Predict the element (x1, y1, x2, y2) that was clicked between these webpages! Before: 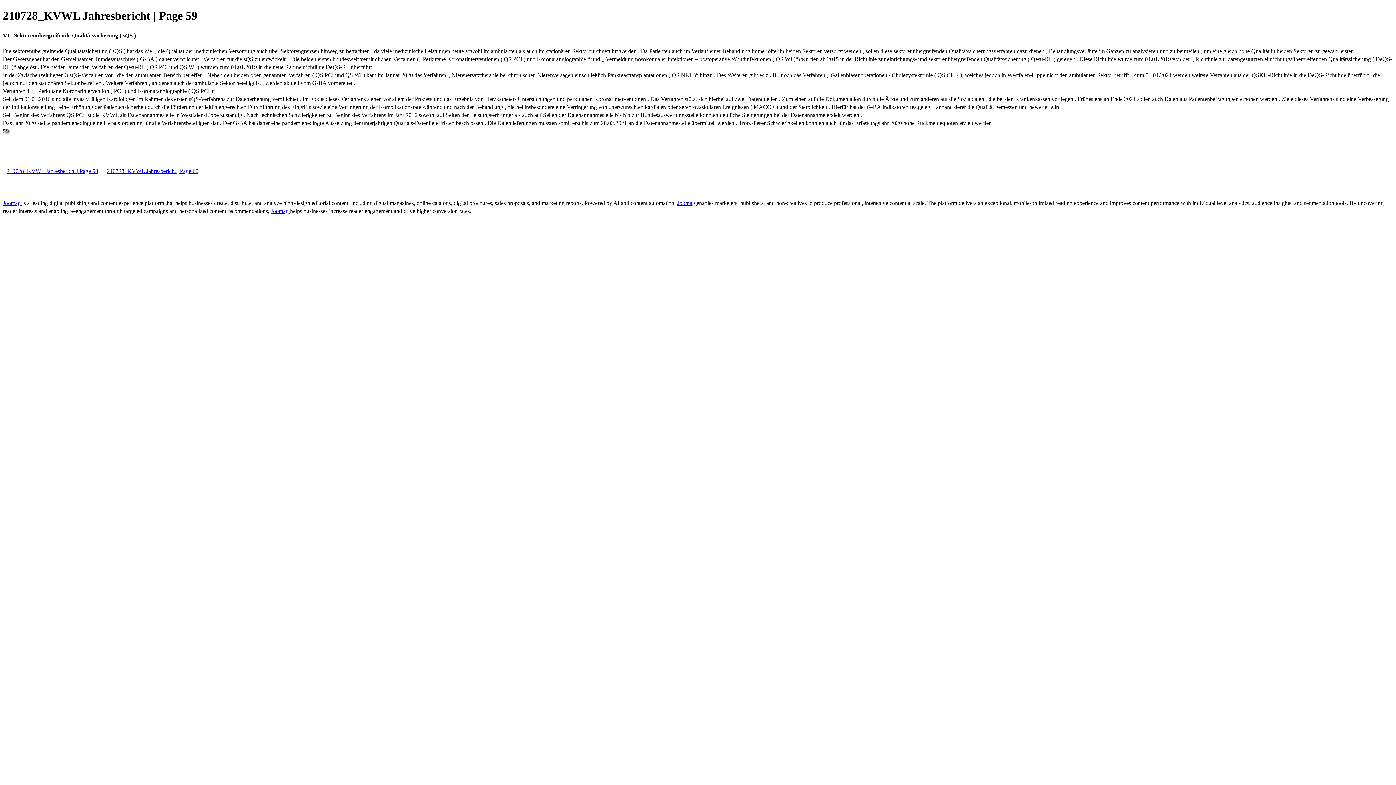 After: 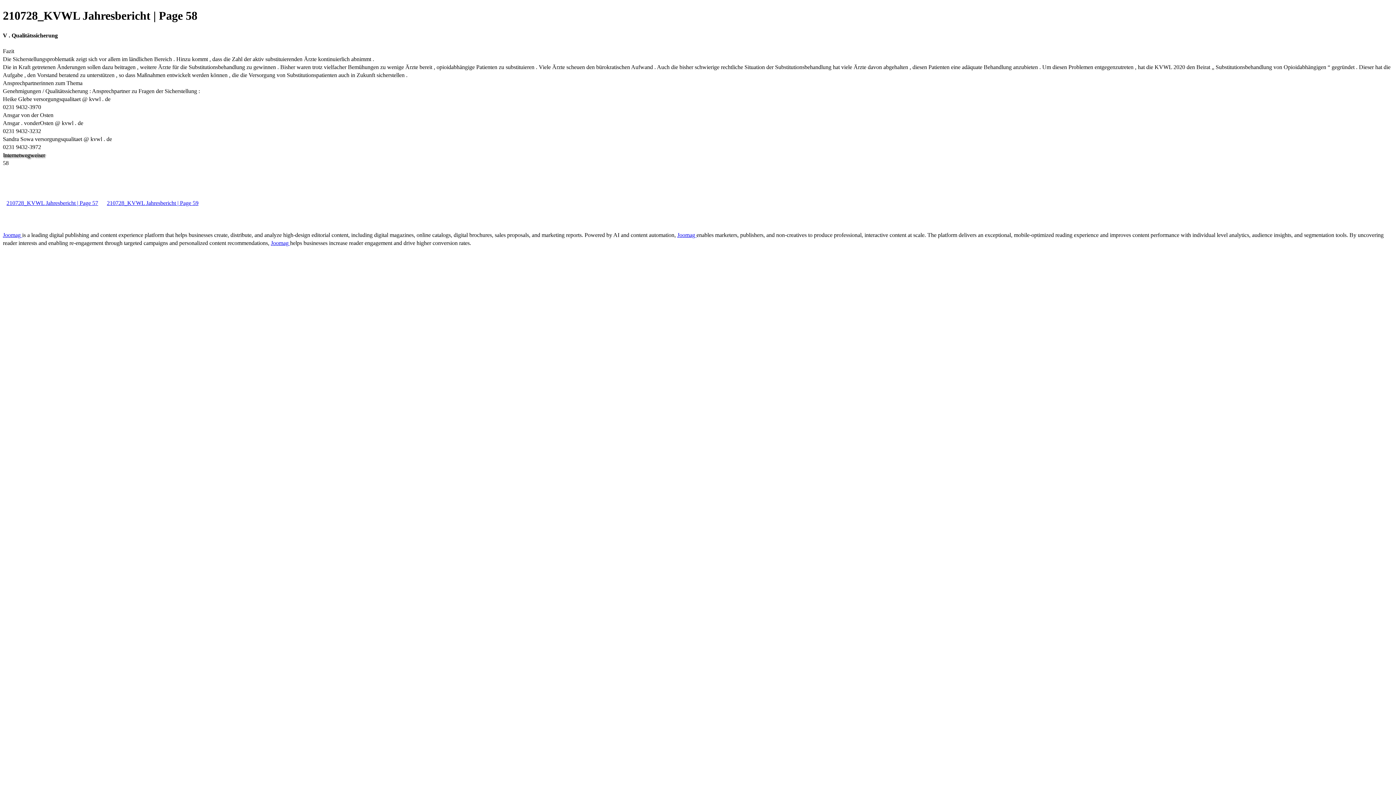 Action: label: 210728_KVWL Jahresbericht | Page 58 bbox: (2, 168, 101, 174)